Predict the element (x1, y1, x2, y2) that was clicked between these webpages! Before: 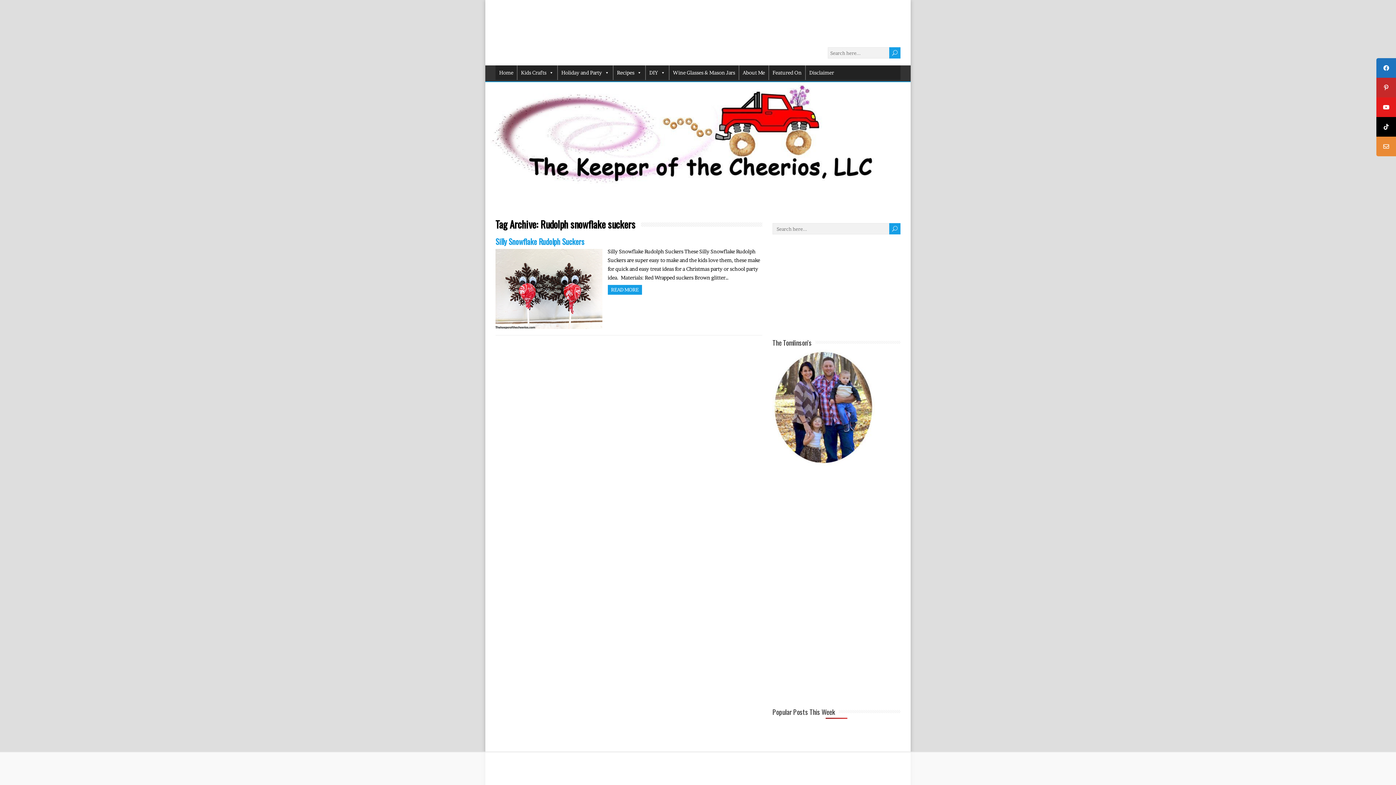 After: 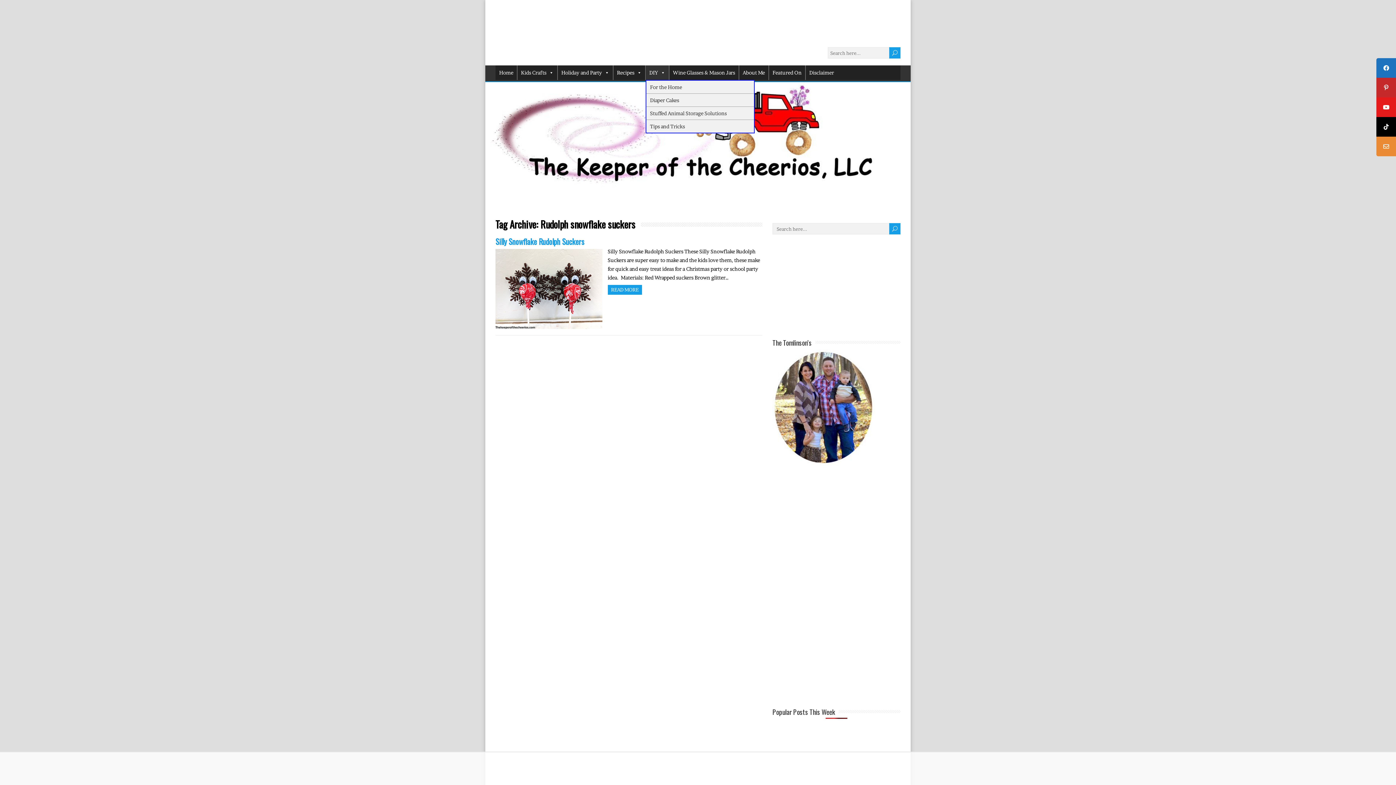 Action: bbox: (645, 65, 669, 80) label: DIY